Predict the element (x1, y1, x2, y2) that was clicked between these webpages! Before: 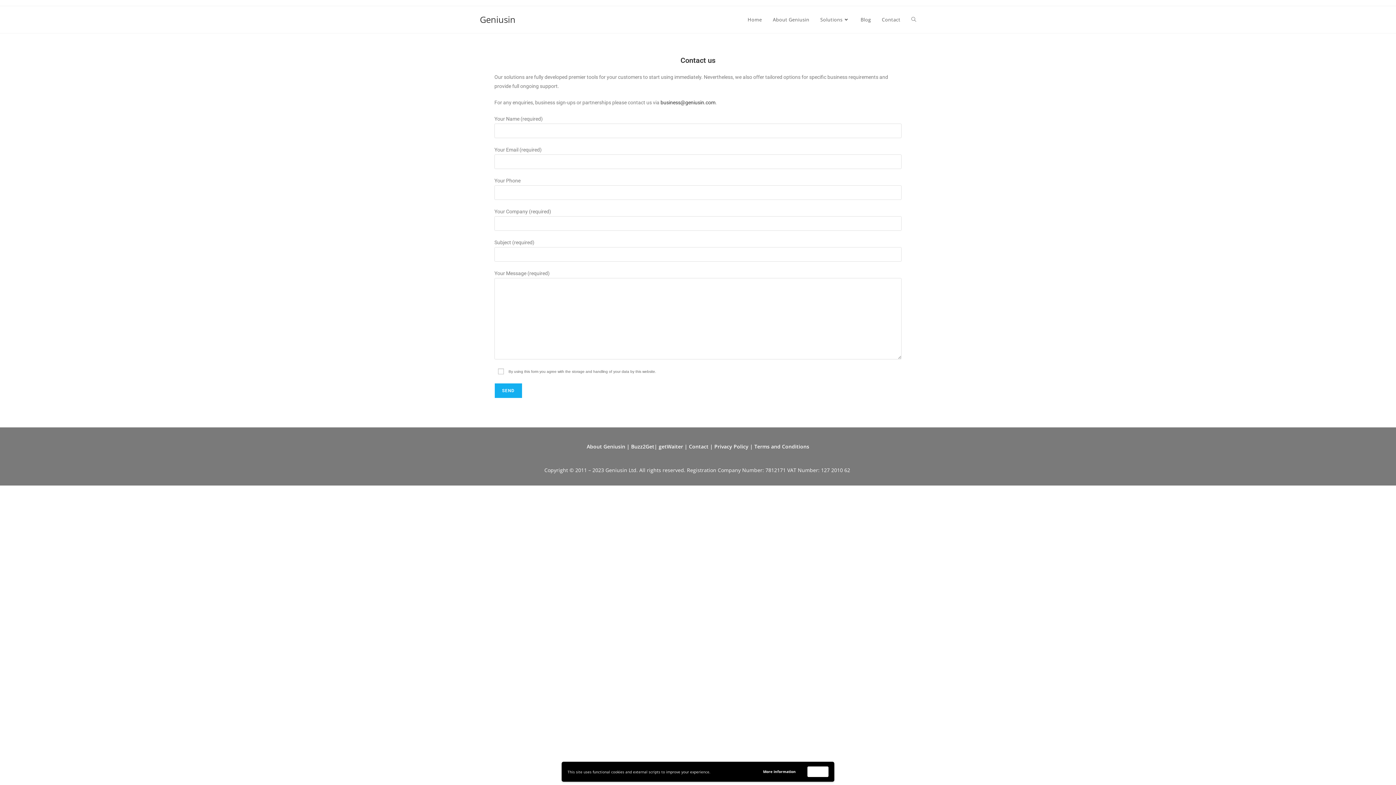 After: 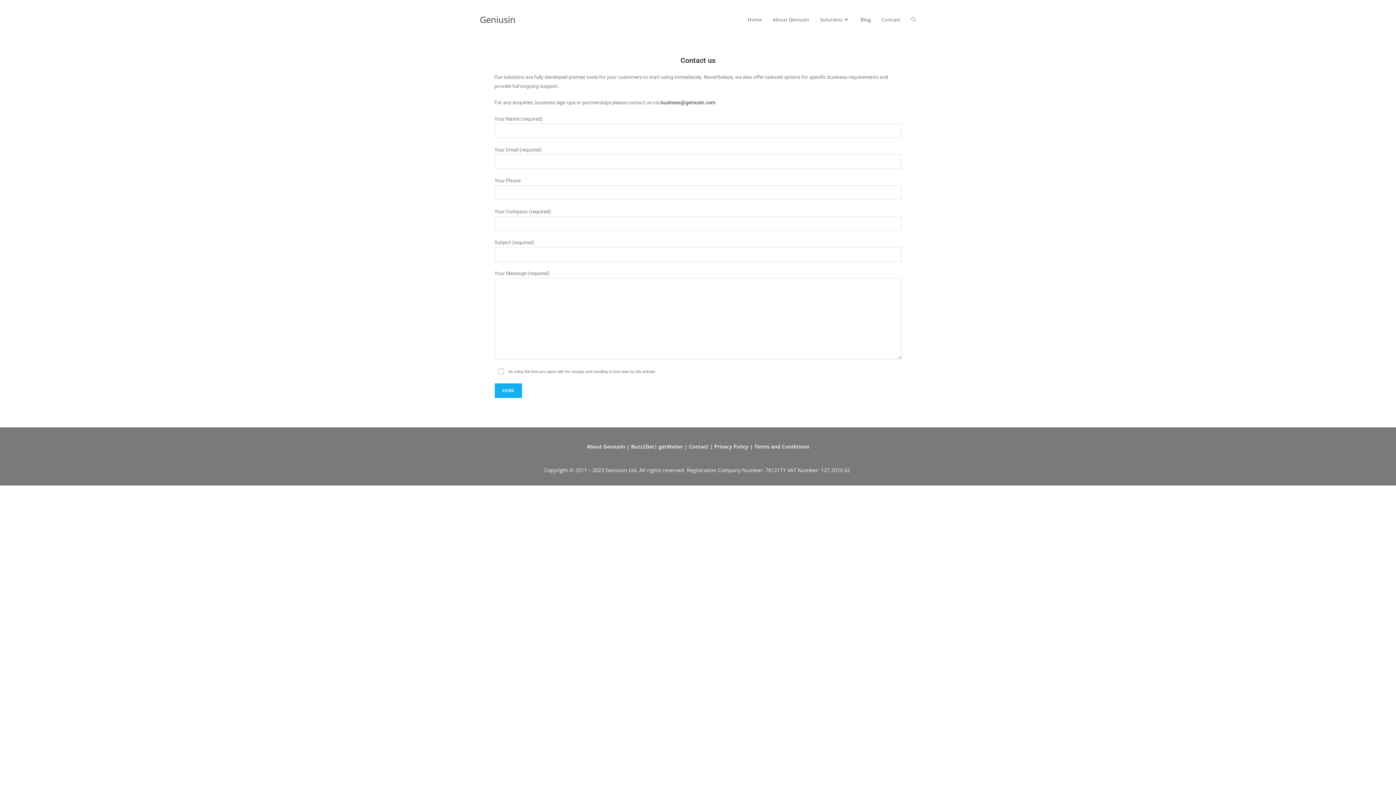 Action: label: Accept bbox: (807, 766, 828, 777)